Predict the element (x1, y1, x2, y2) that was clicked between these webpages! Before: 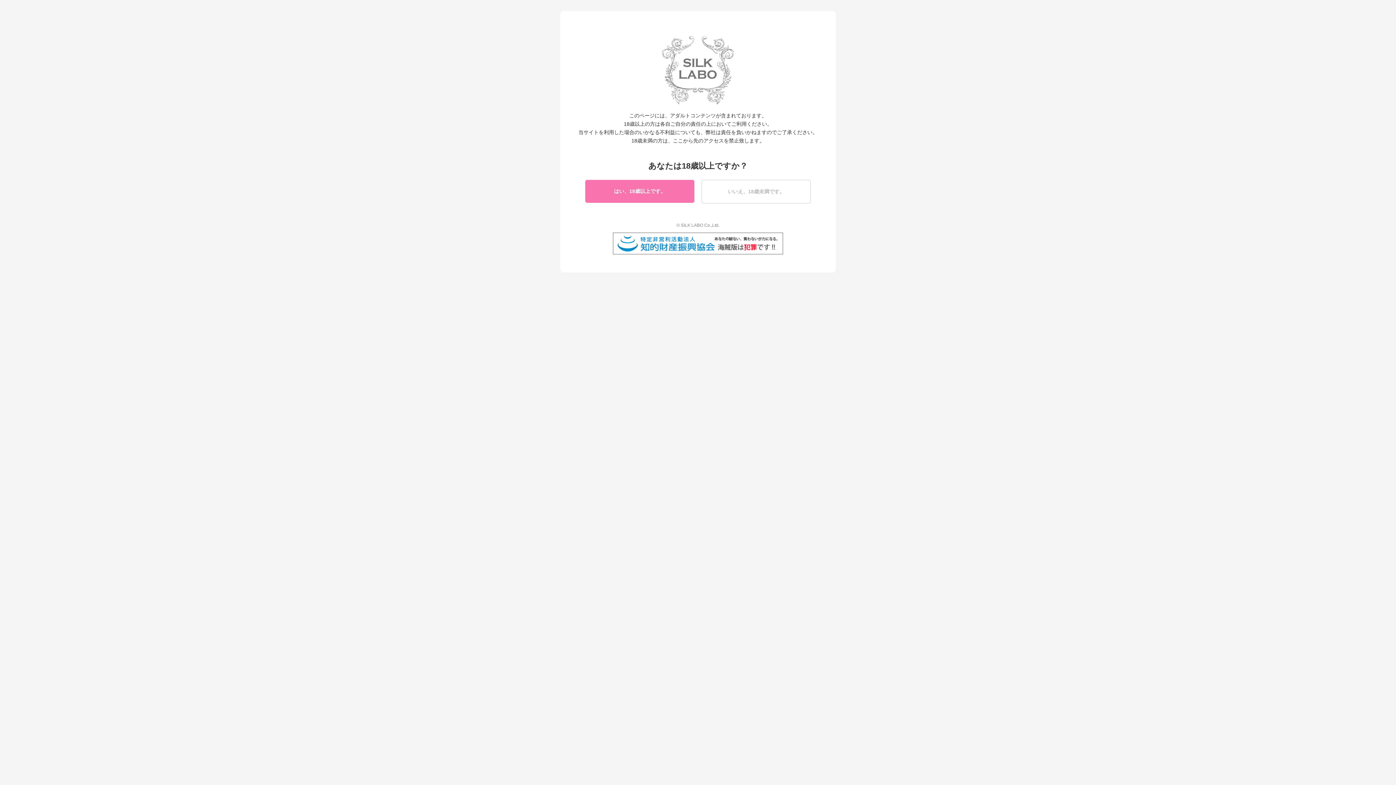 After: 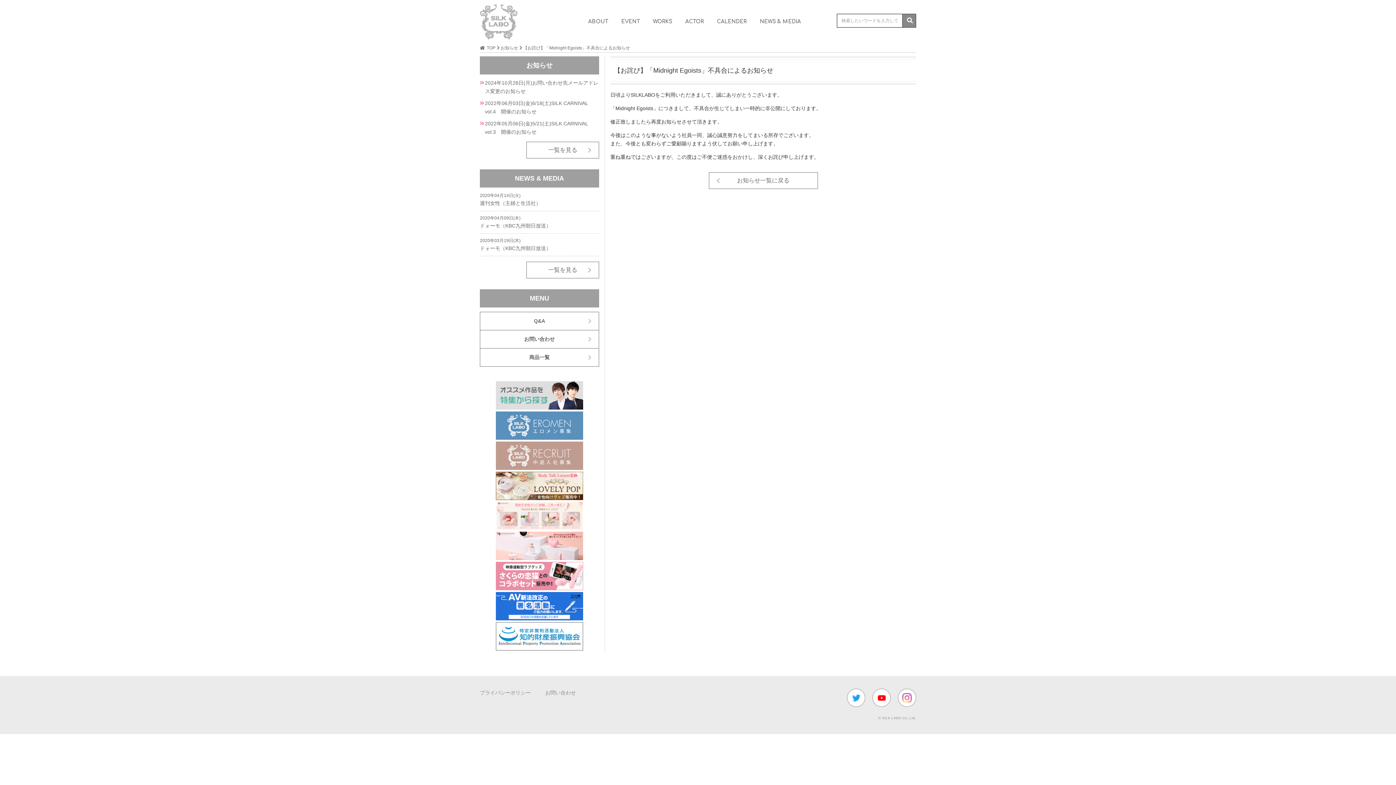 Action: bbox: (585, 179, 694, 202) label: はい、18歳以上です。